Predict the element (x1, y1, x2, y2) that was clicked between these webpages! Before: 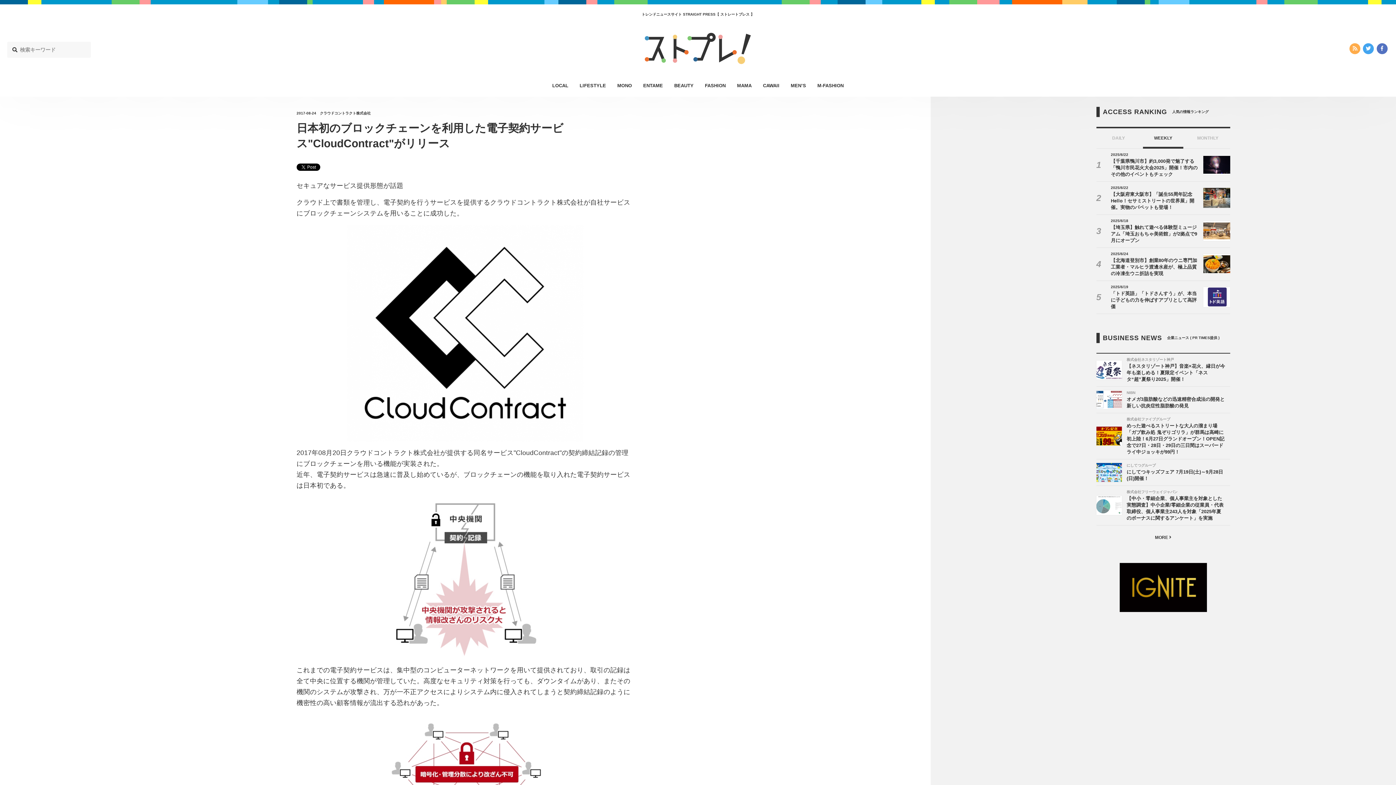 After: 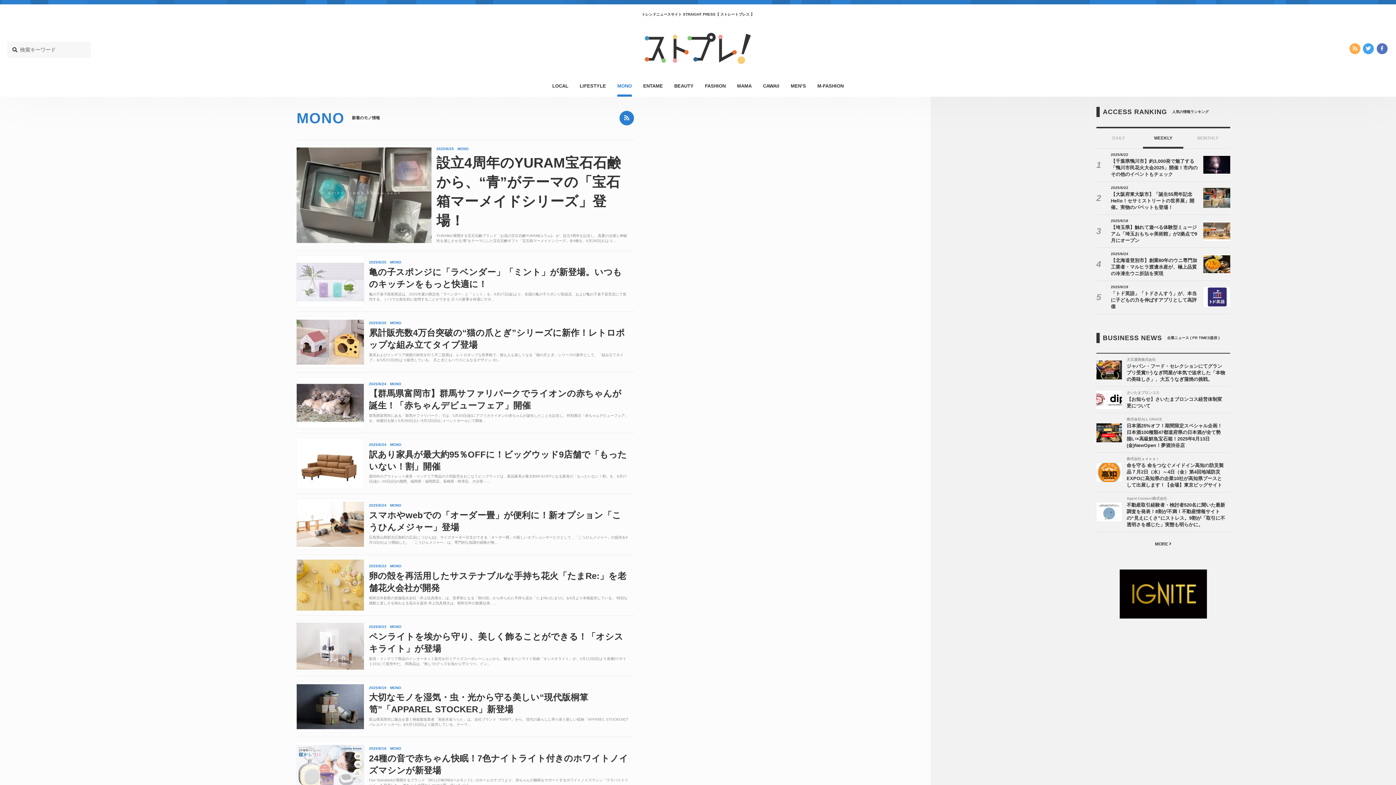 Action: label: MONO bbox: (612, 75, 636, 96)